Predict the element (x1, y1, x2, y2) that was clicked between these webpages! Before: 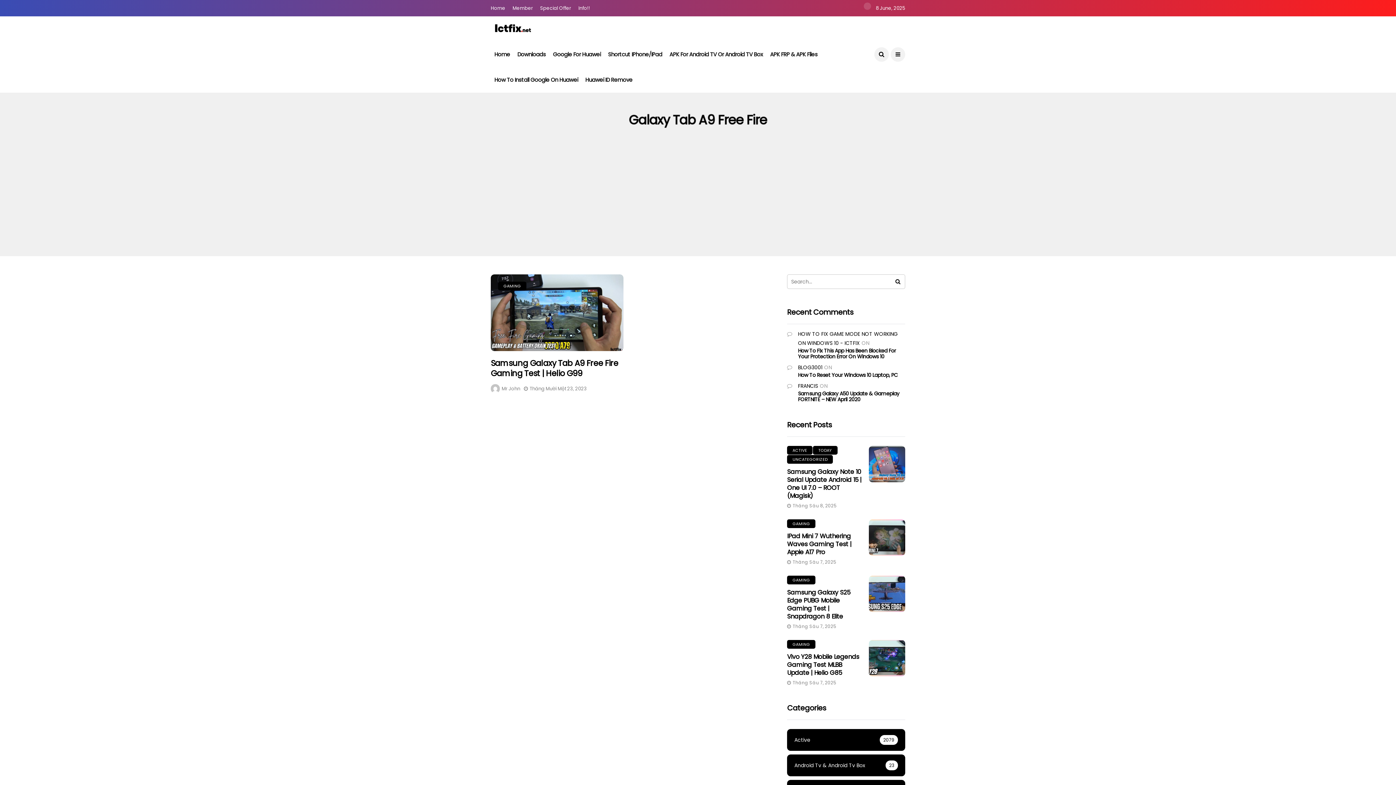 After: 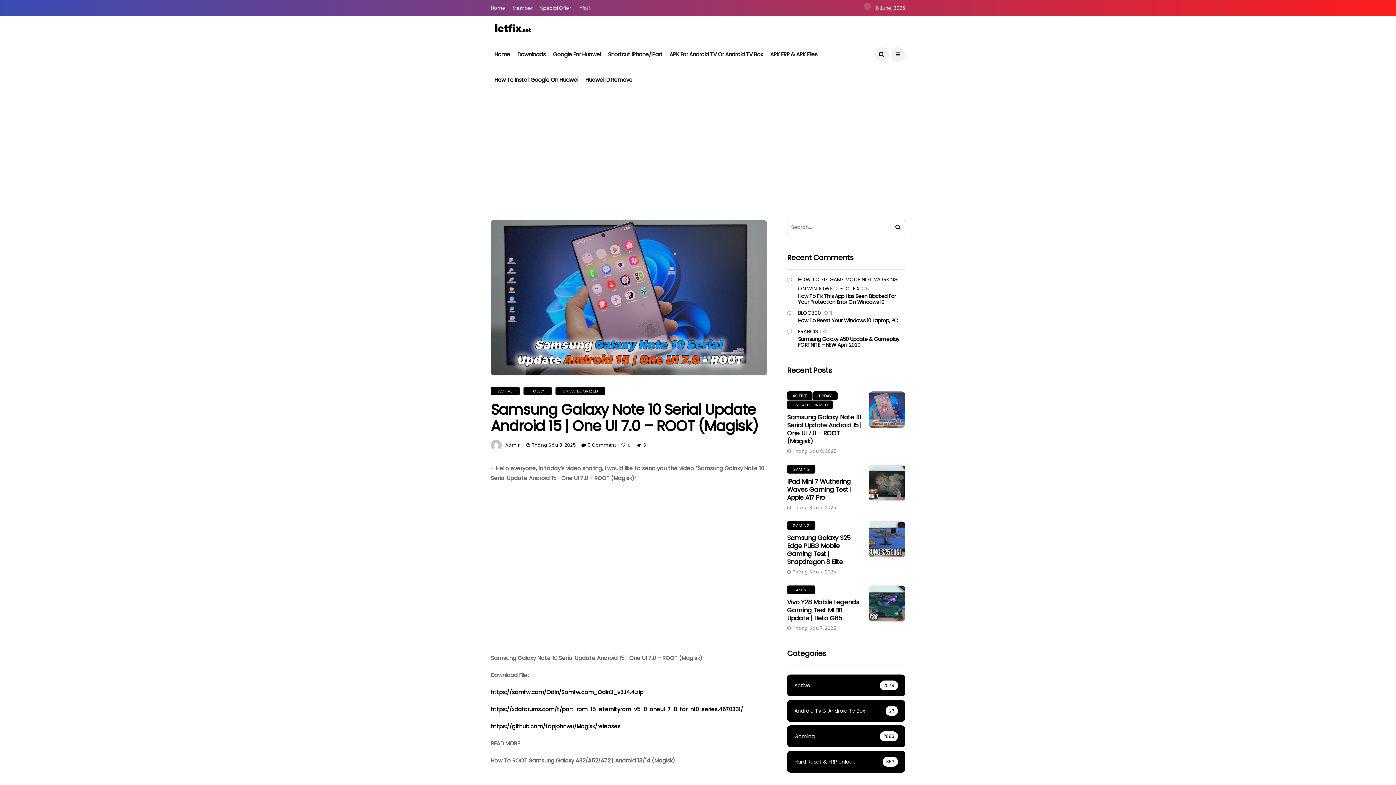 Action: label: Samsung Galaxy Note 10 Serial Update Android 15 | One UI 7.0 – ROOT (Magisk) bbox: (787, 467, 861, 500)